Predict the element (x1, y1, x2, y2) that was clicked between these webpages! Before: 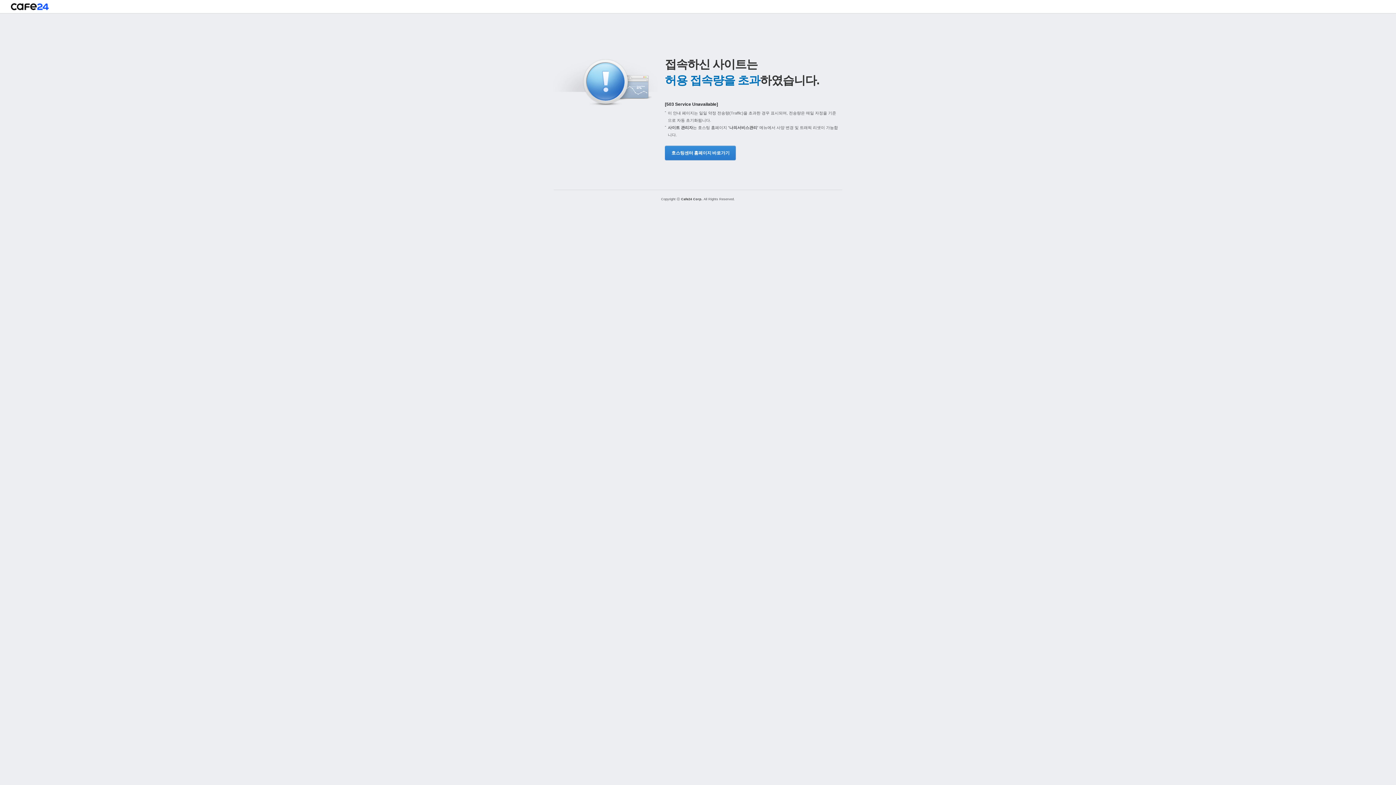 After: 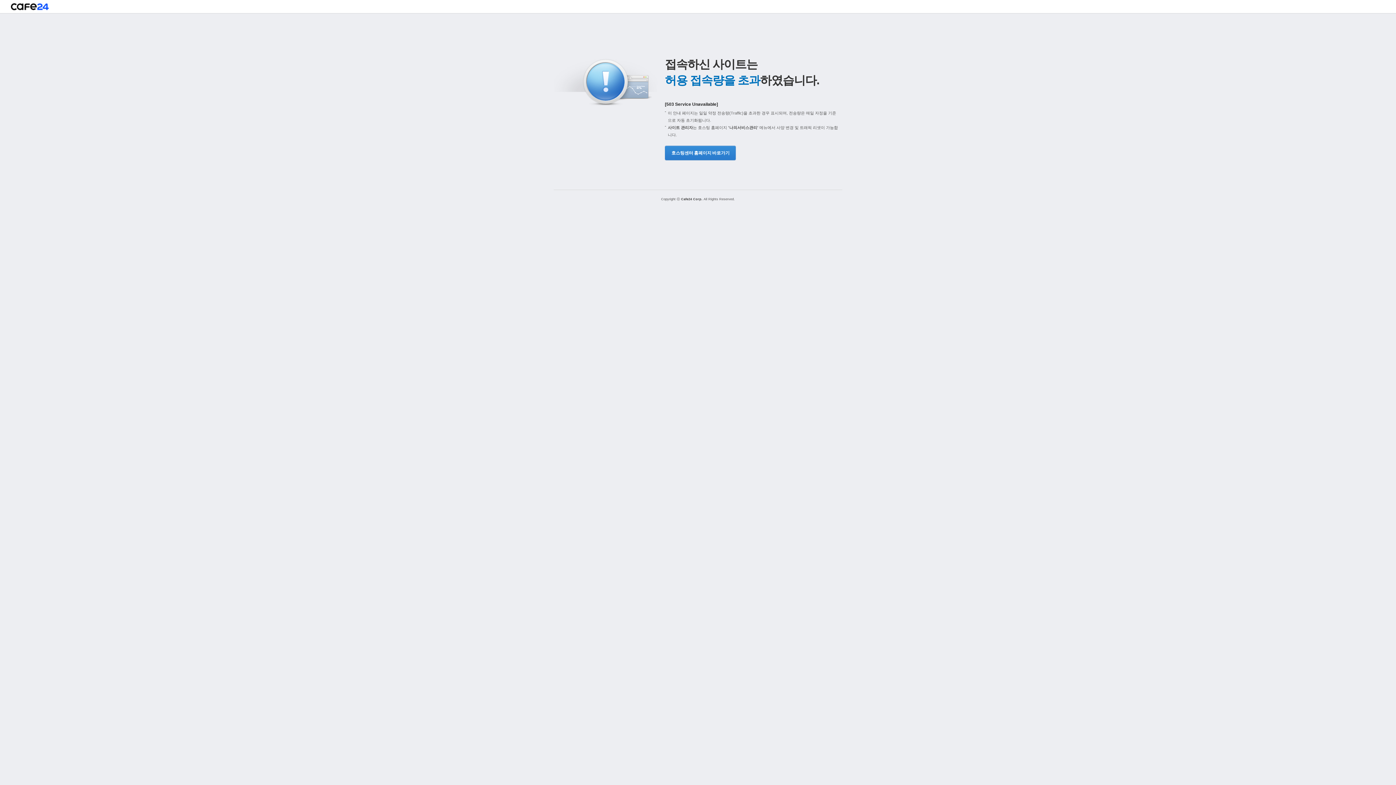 Action: label: 호스팅센터 홈페이지 바로가기 bbox: (665, 145, 734, 160)